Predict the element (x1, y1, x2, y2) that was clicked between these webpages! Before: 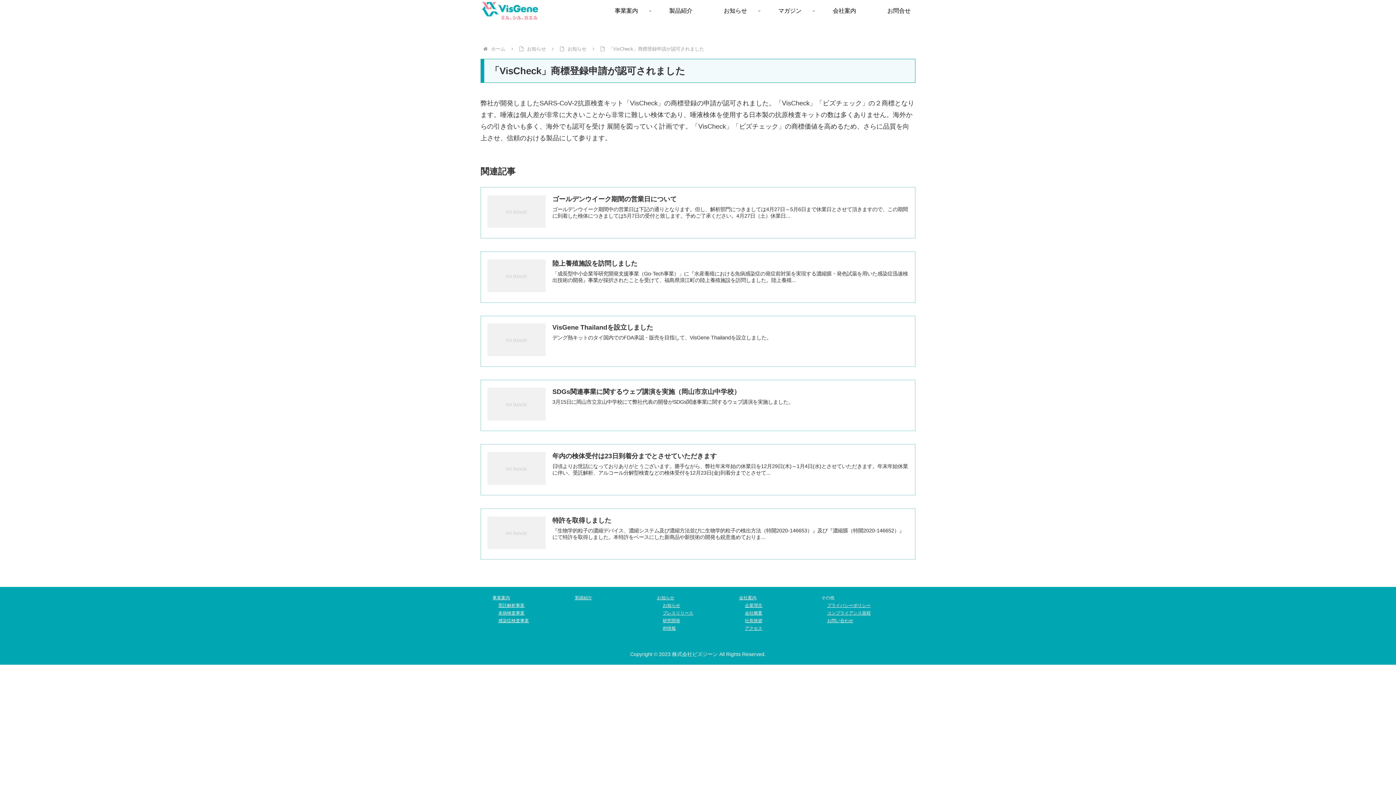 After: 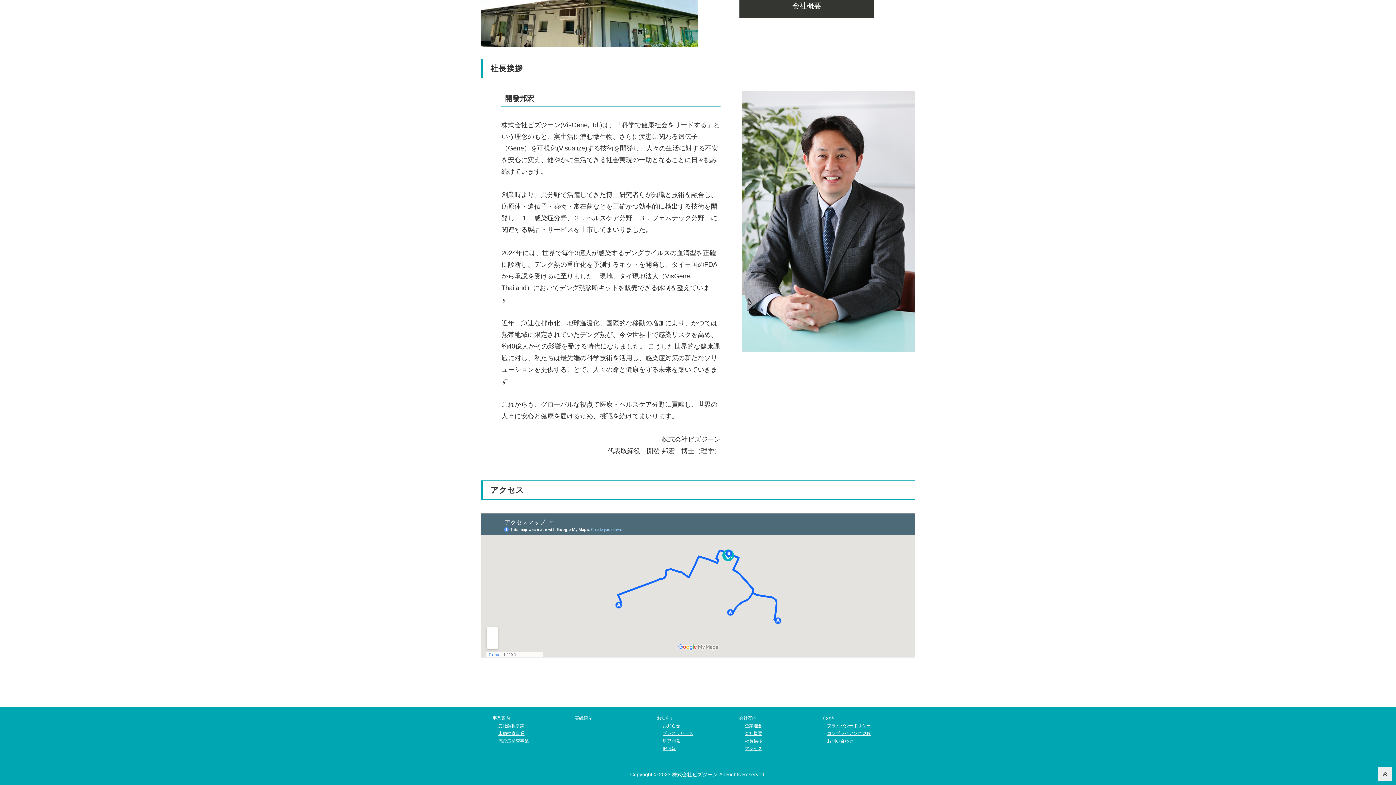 Action: bbox: (745, 626, 762, 631) label: アクセス